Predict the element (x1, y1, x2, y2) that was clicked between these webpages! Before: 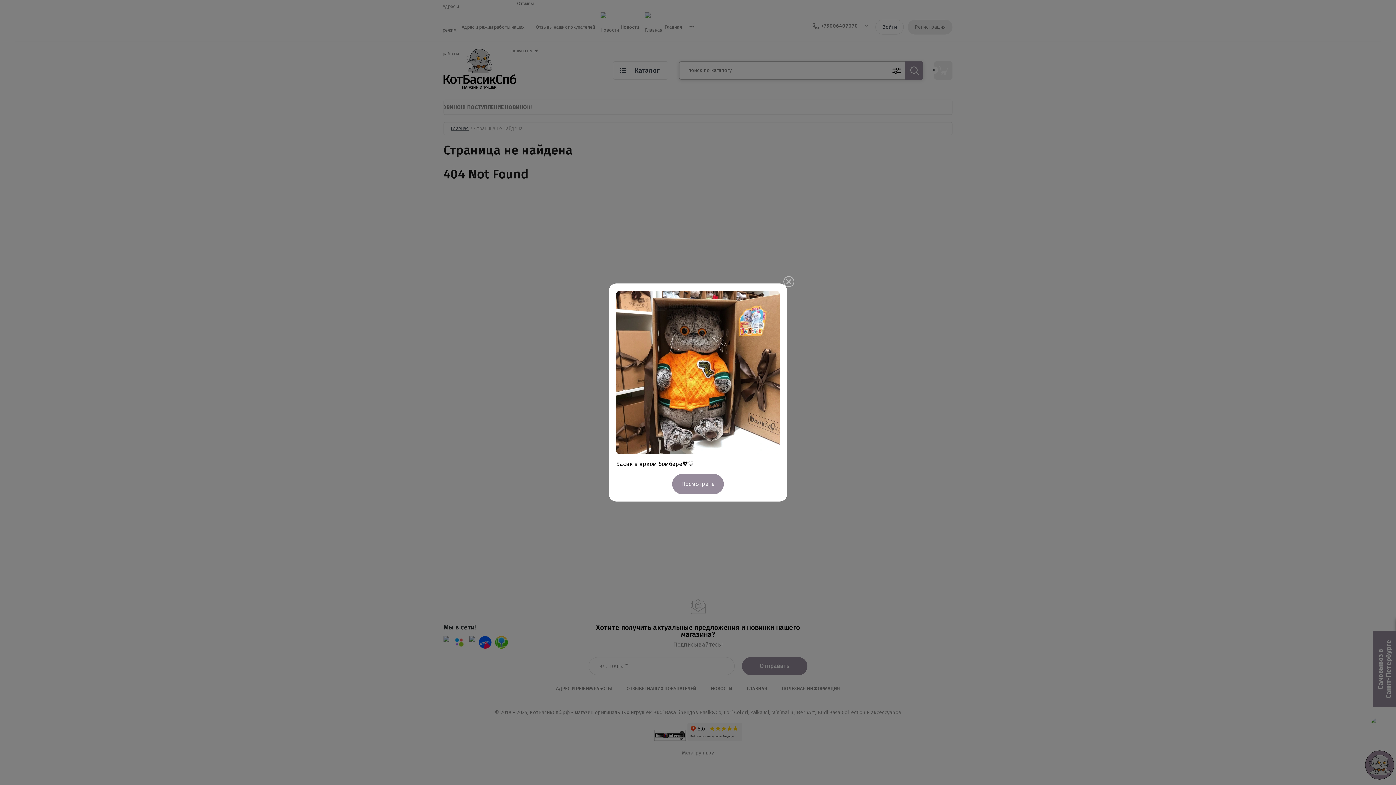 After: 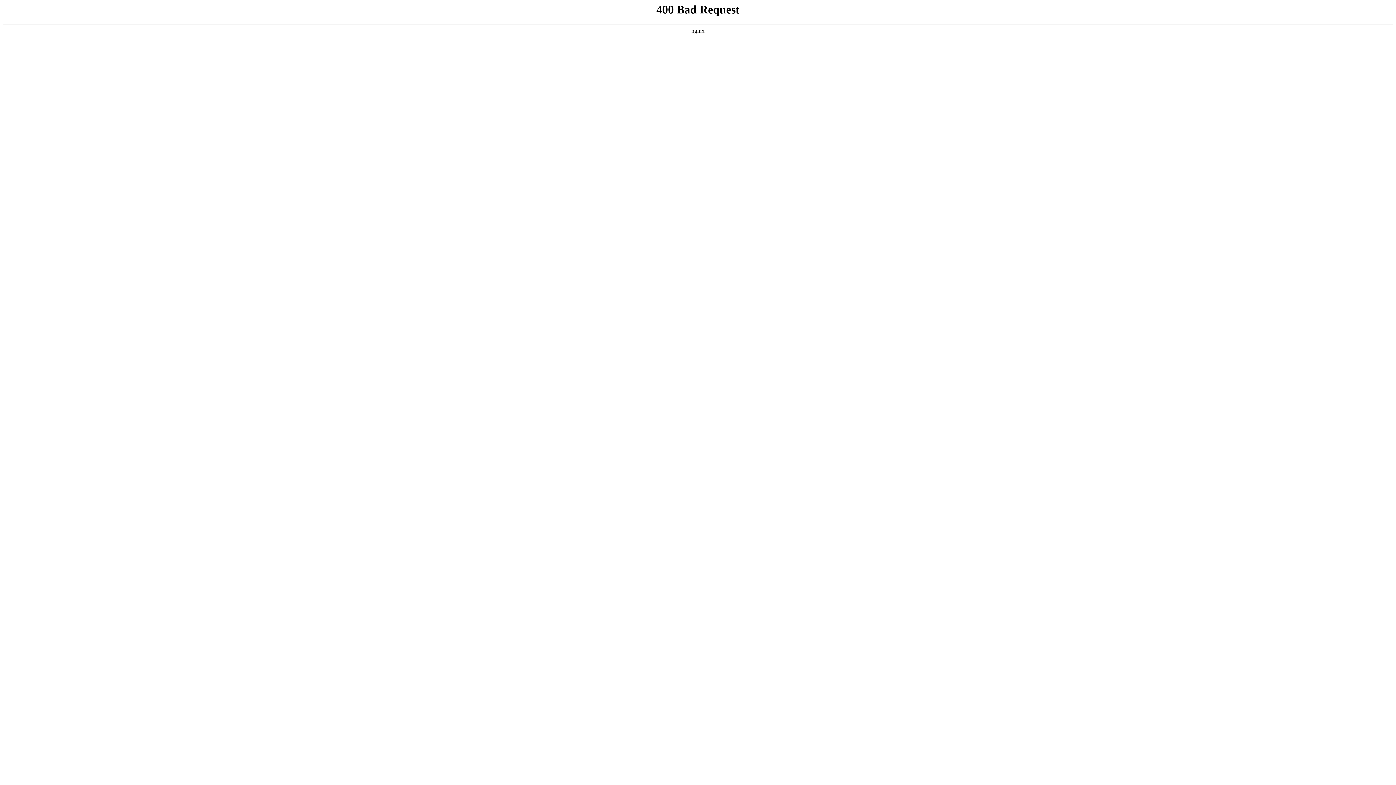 Action: bbox: (616, 290, 780, 454)